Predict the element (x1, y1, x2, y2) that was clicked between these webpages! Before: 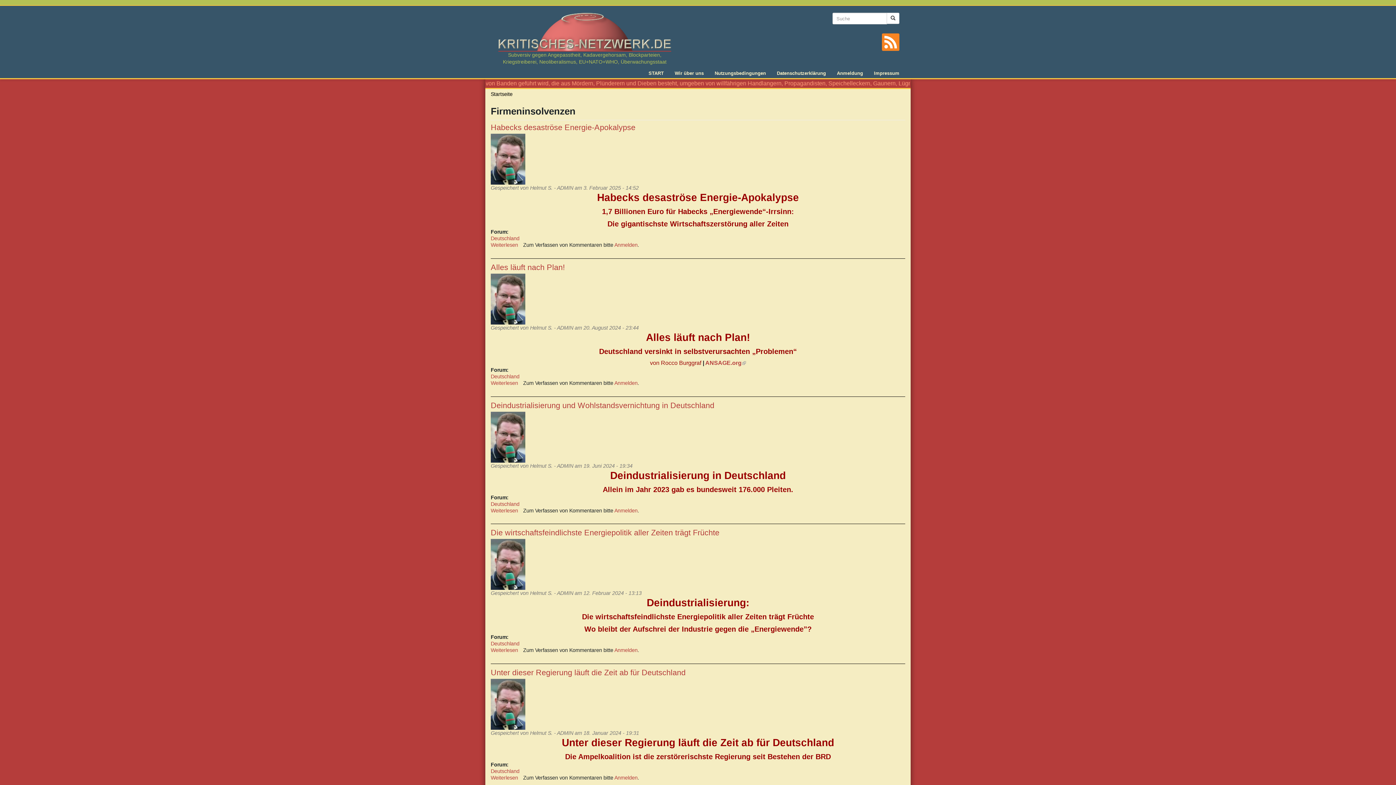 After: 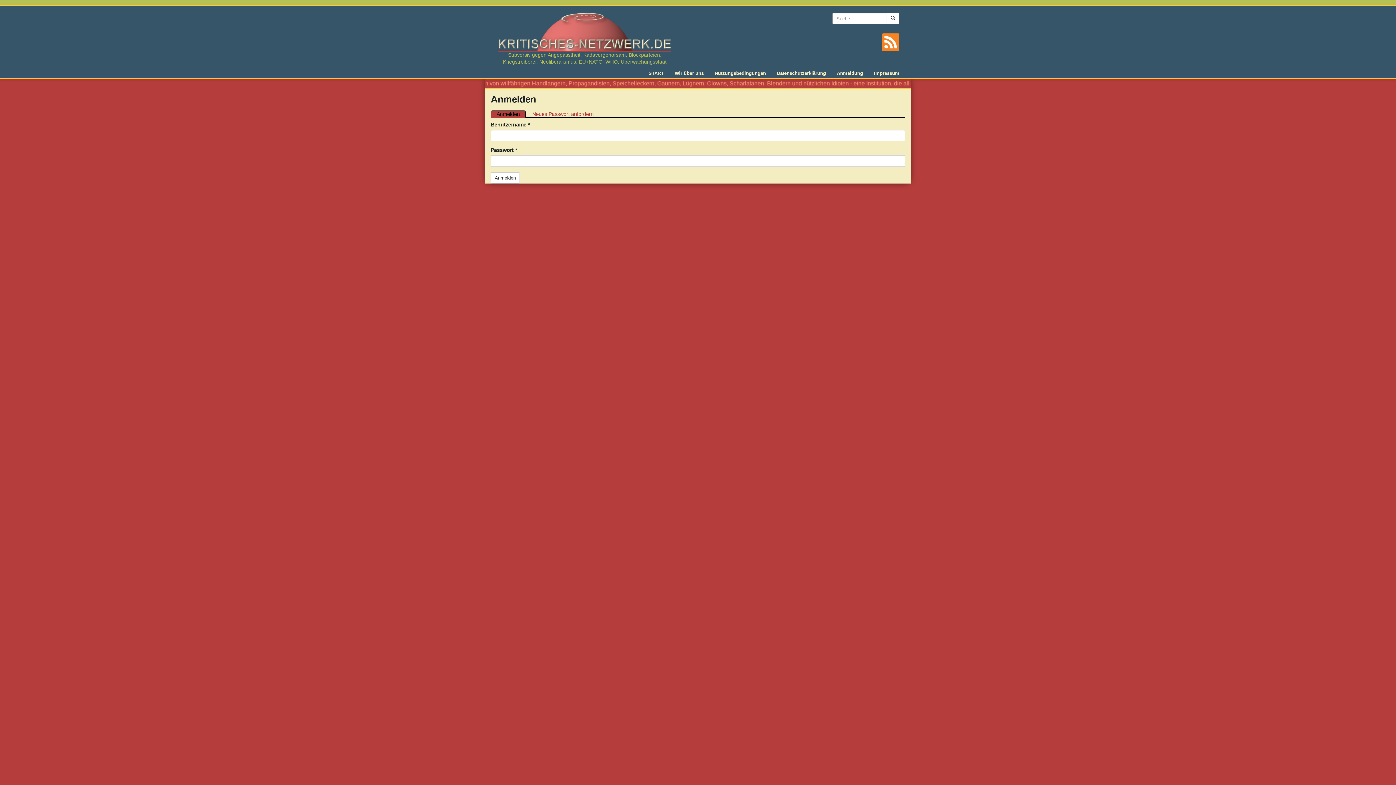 Action: bbox: (614, 242, 637, 248) label: Anmelden